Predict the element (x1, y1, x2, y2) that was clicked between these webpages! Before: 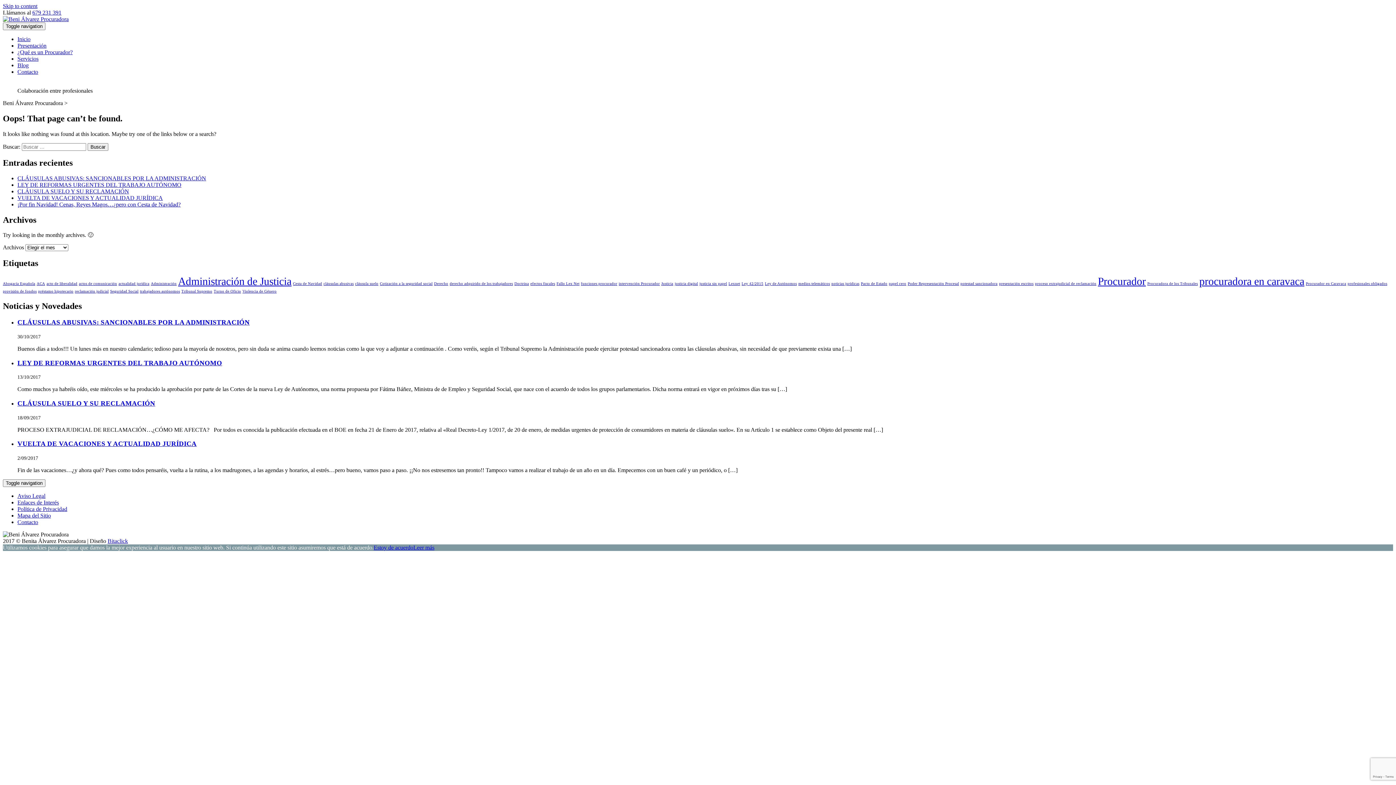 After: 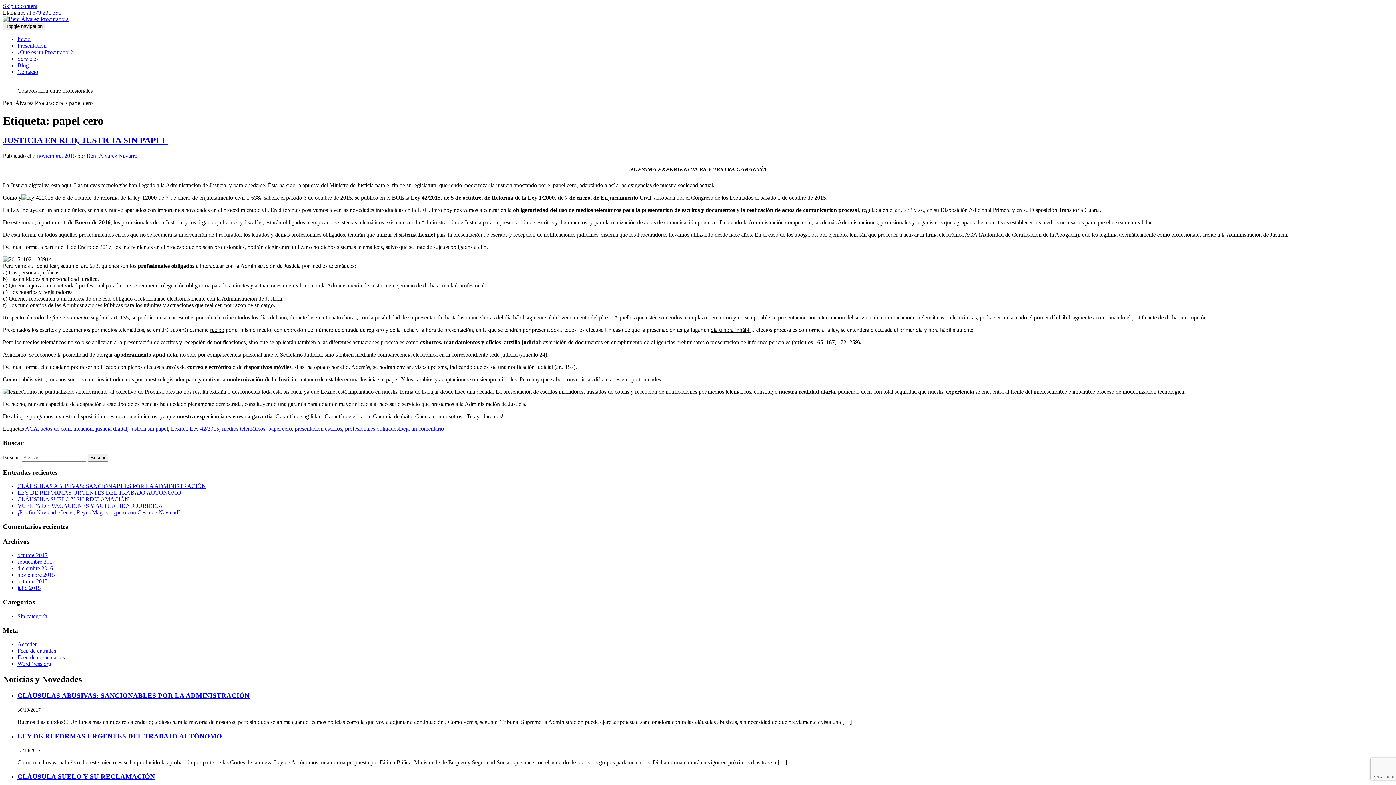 Action: bbox: (889, 281, 906, 285) label: papel cero (1 elemento)